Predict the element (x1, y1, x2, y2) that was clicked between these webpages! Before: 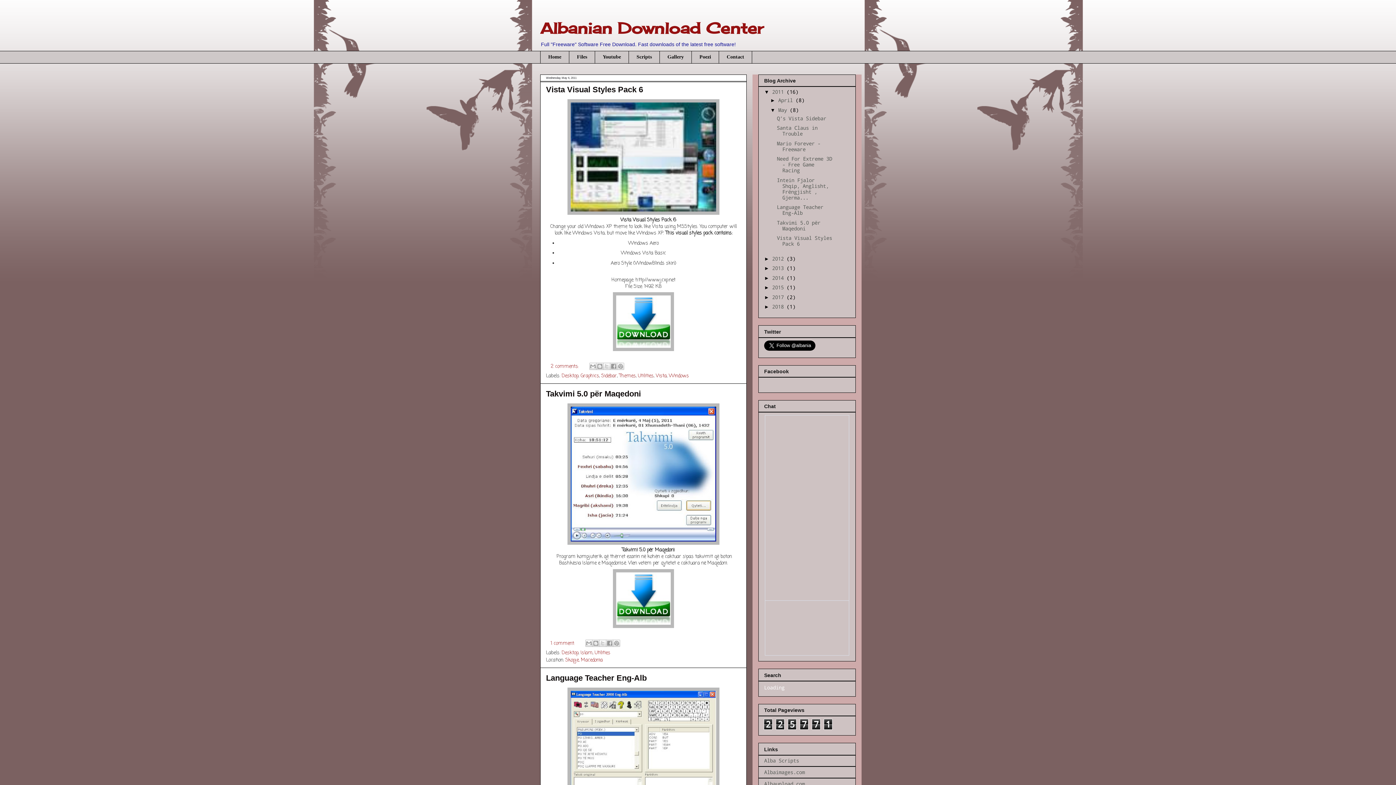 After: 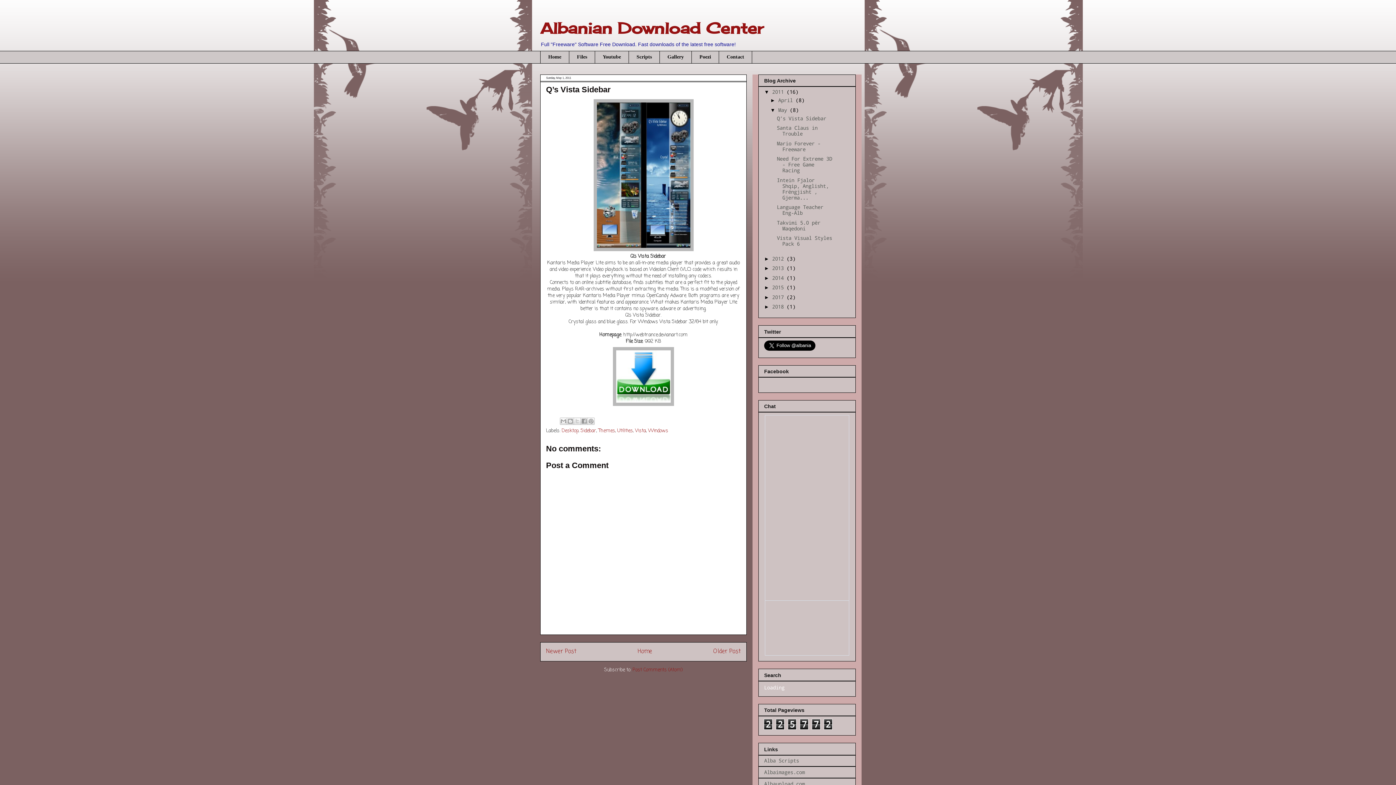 Action: label: Q’s Vista Sidebar bbox: (777, 114, 826, 121)